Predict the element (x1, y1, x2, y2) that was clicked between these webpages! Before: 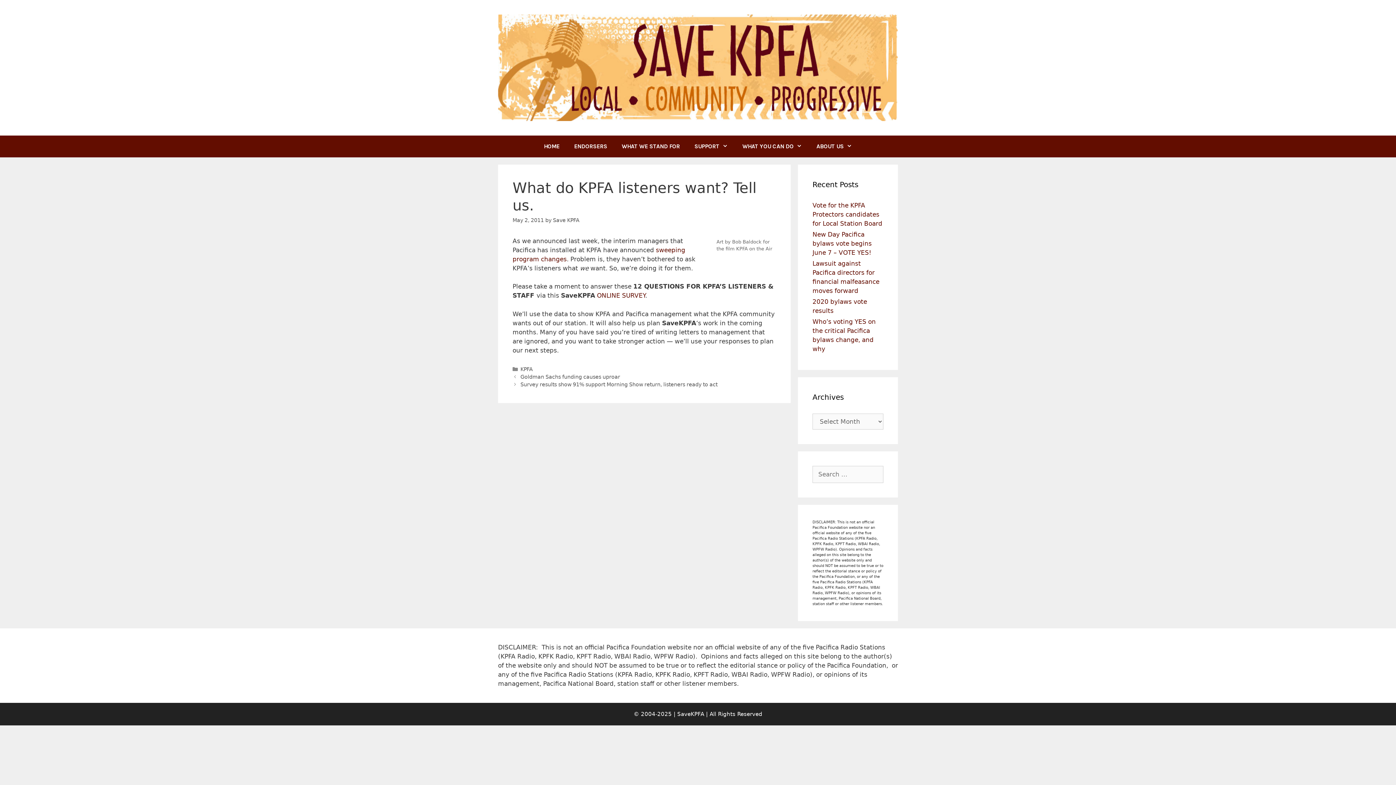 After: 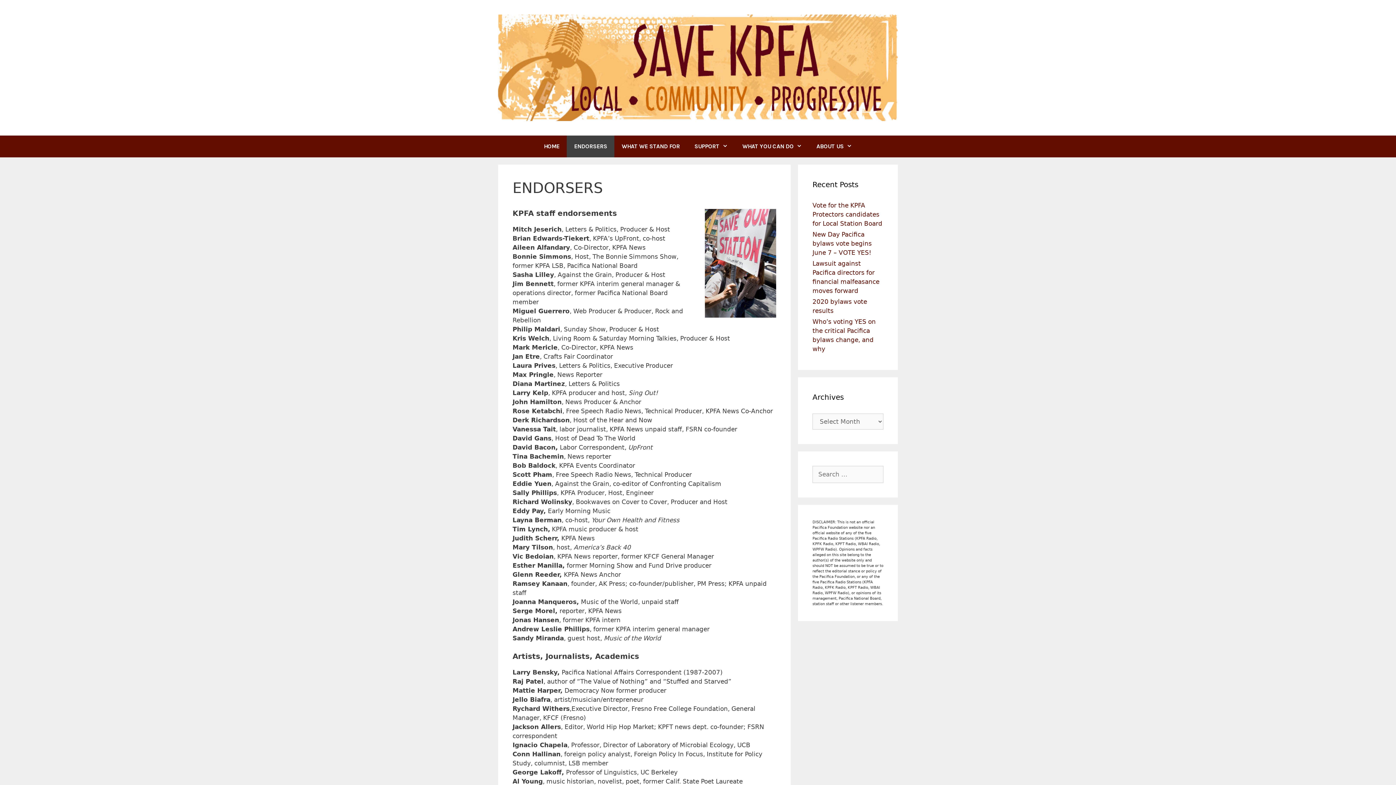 Action: label: ENDORSERS bbox: (567, 135, 614, 157)